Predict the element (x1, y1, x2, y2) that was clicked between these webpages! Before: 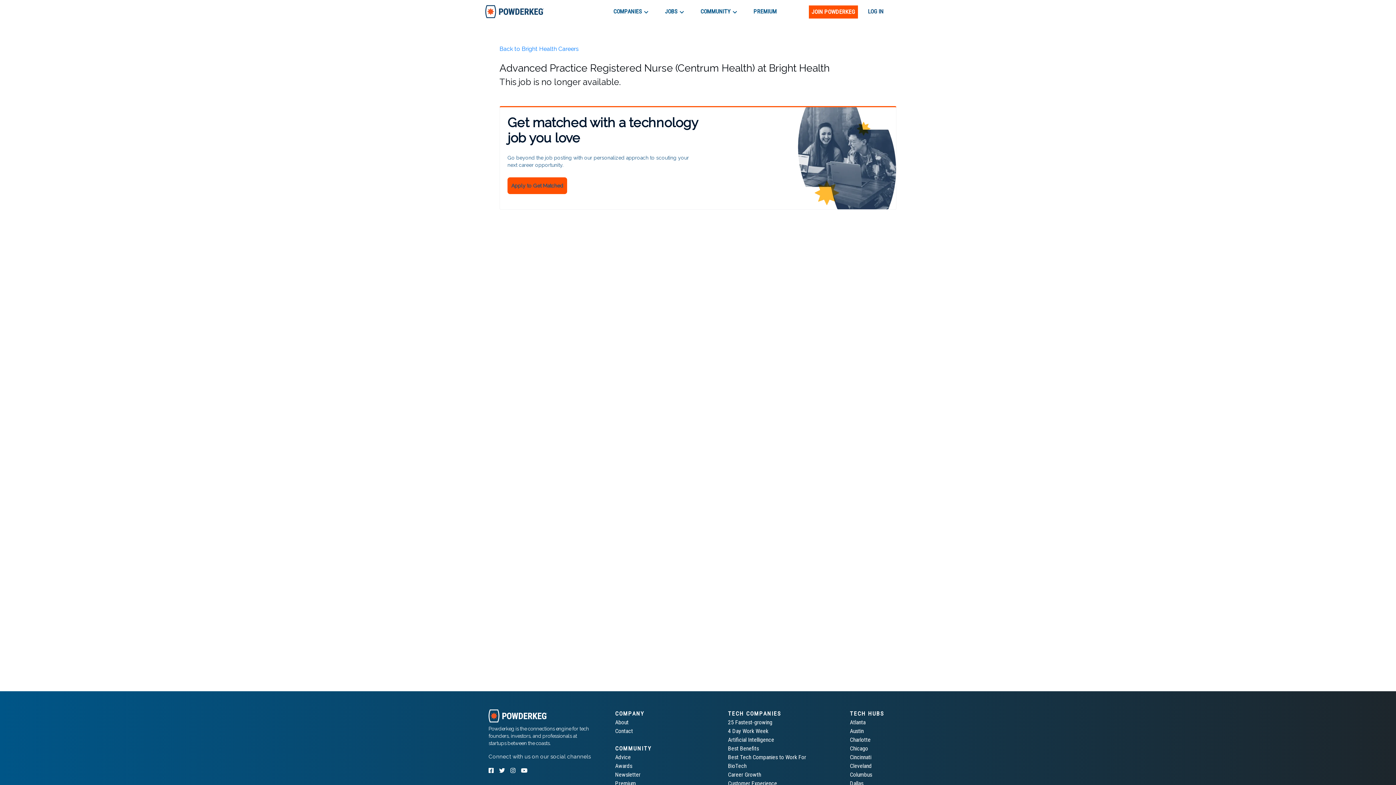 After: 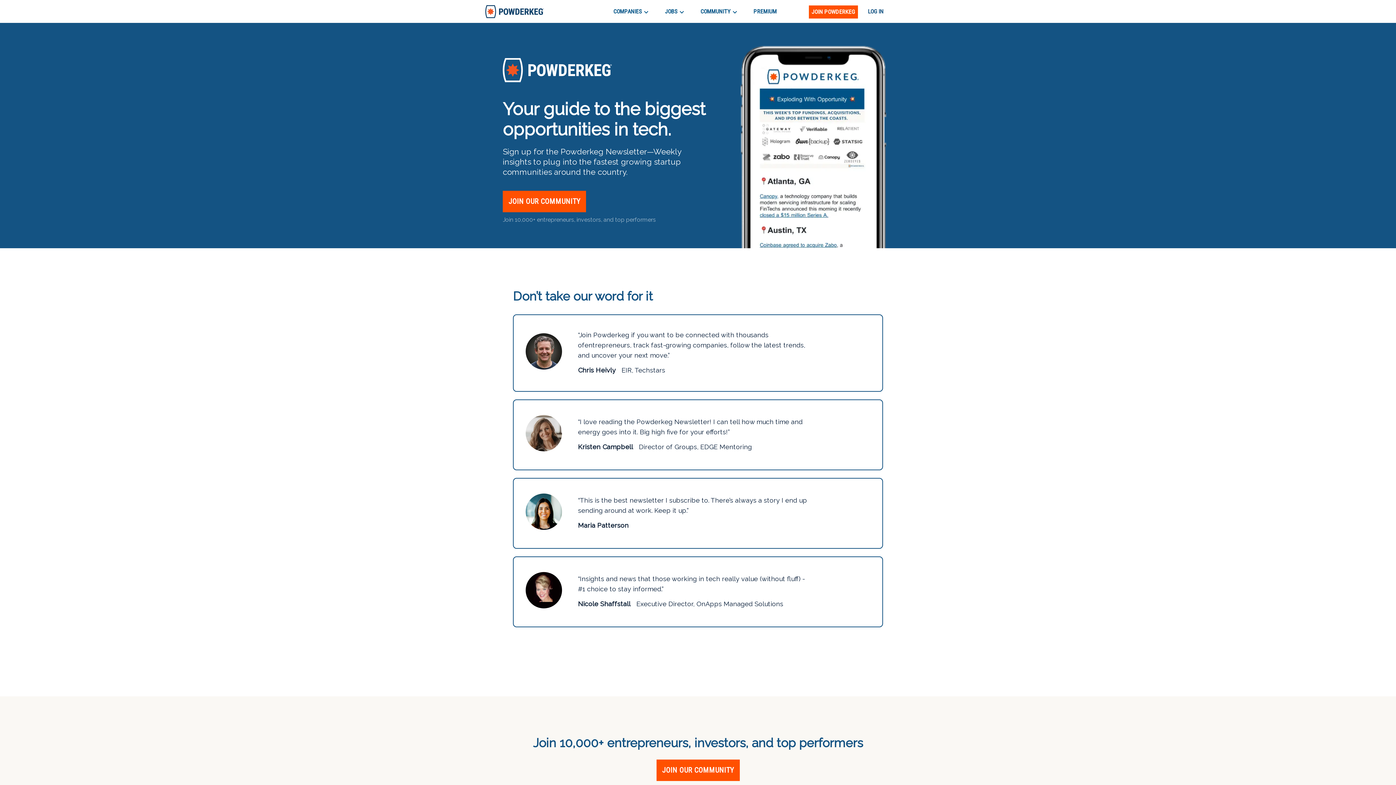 Action: label: Newsletter bbox: (615, 771, 640, 778)